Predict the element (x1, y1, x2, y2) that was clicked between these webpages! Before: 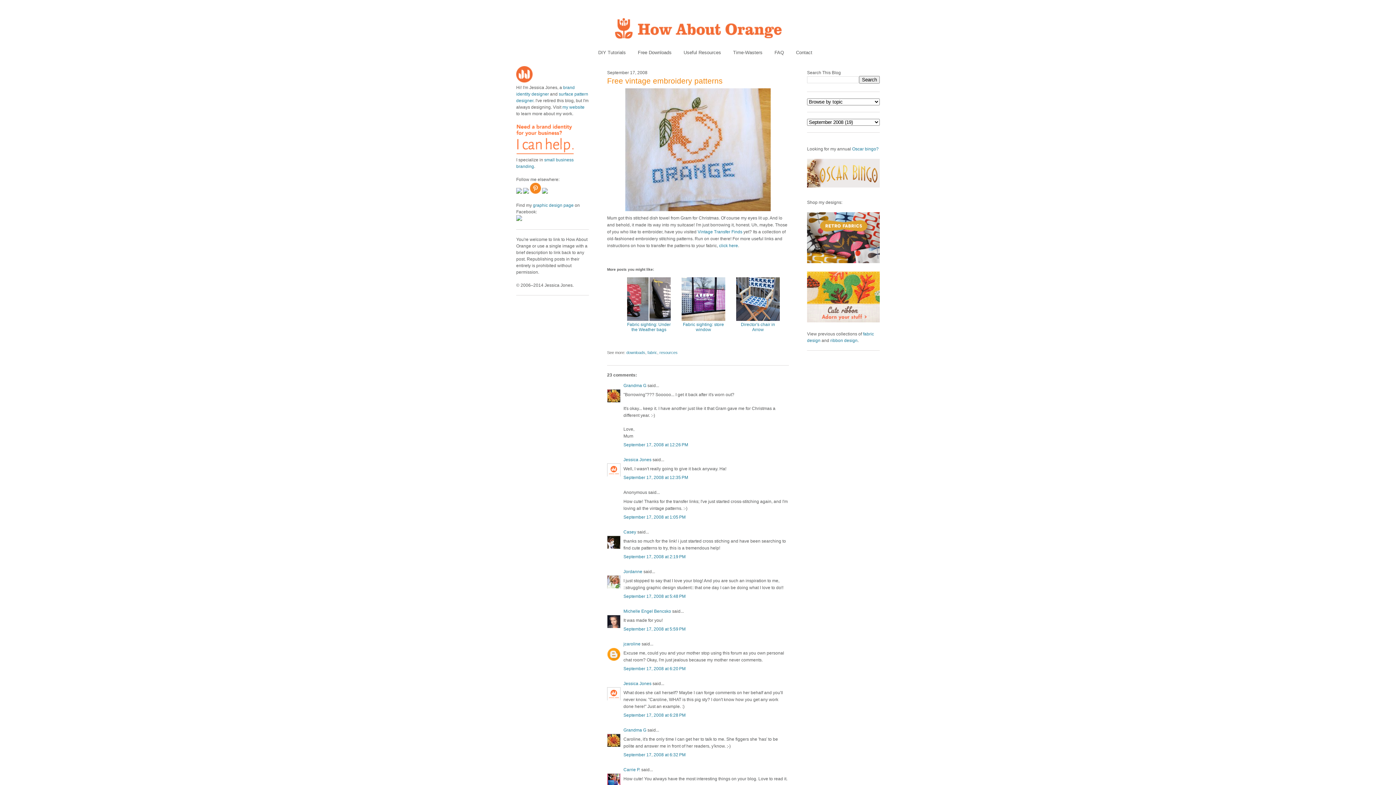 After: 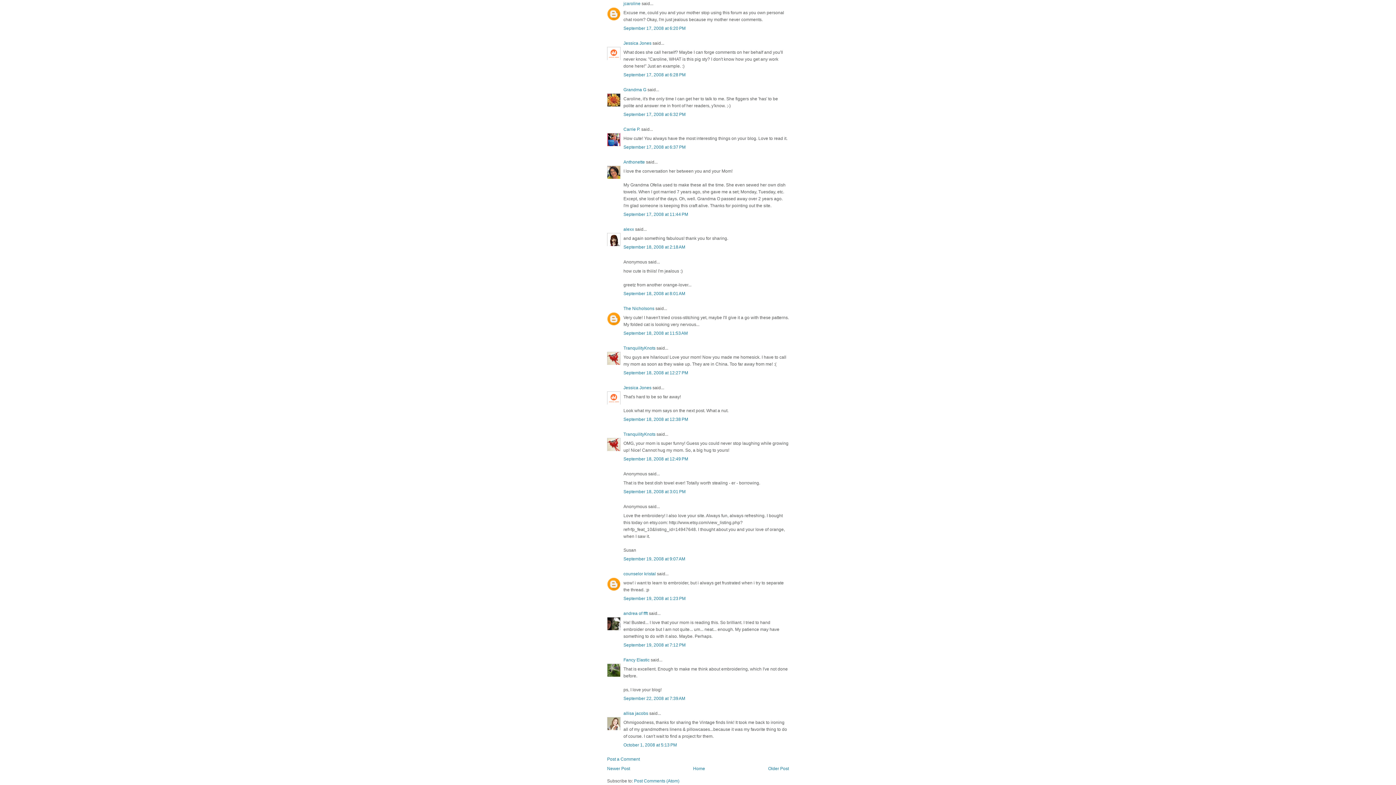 Action: bbox: (623, 666, 685, 671) label: September 17, 2008 at 6:20 PM